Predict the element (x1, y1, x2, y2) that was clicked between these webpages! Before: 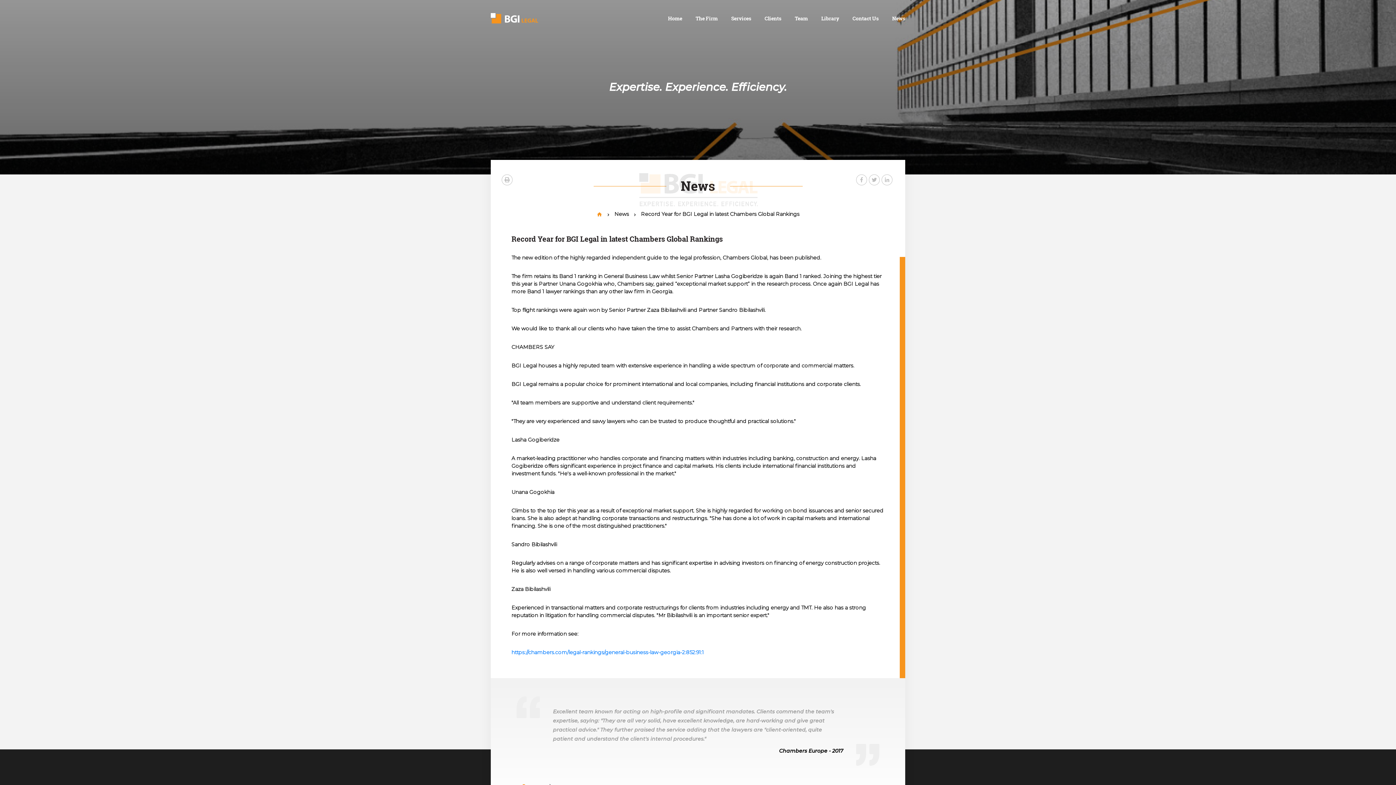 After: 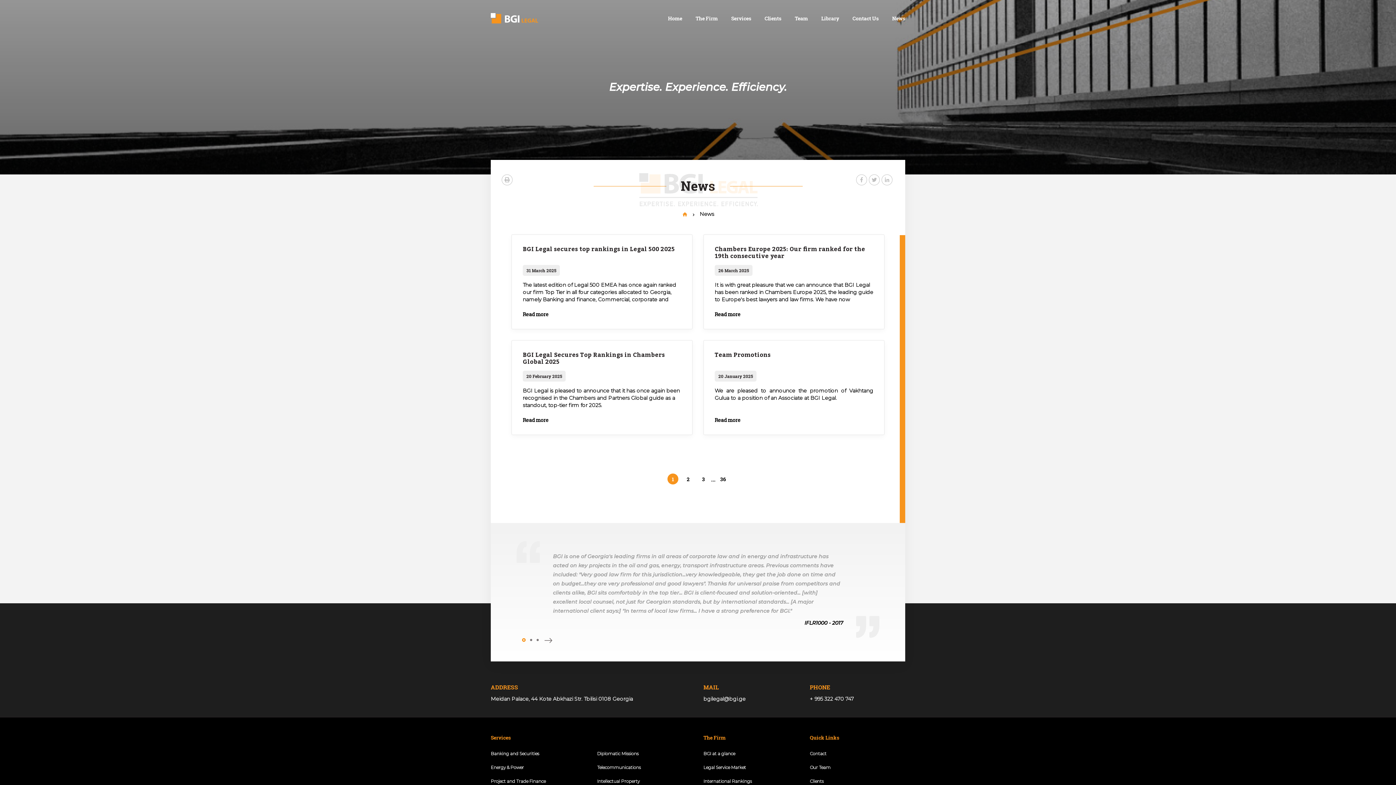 Action: bbox: (892, 14, 905, 22) label: News